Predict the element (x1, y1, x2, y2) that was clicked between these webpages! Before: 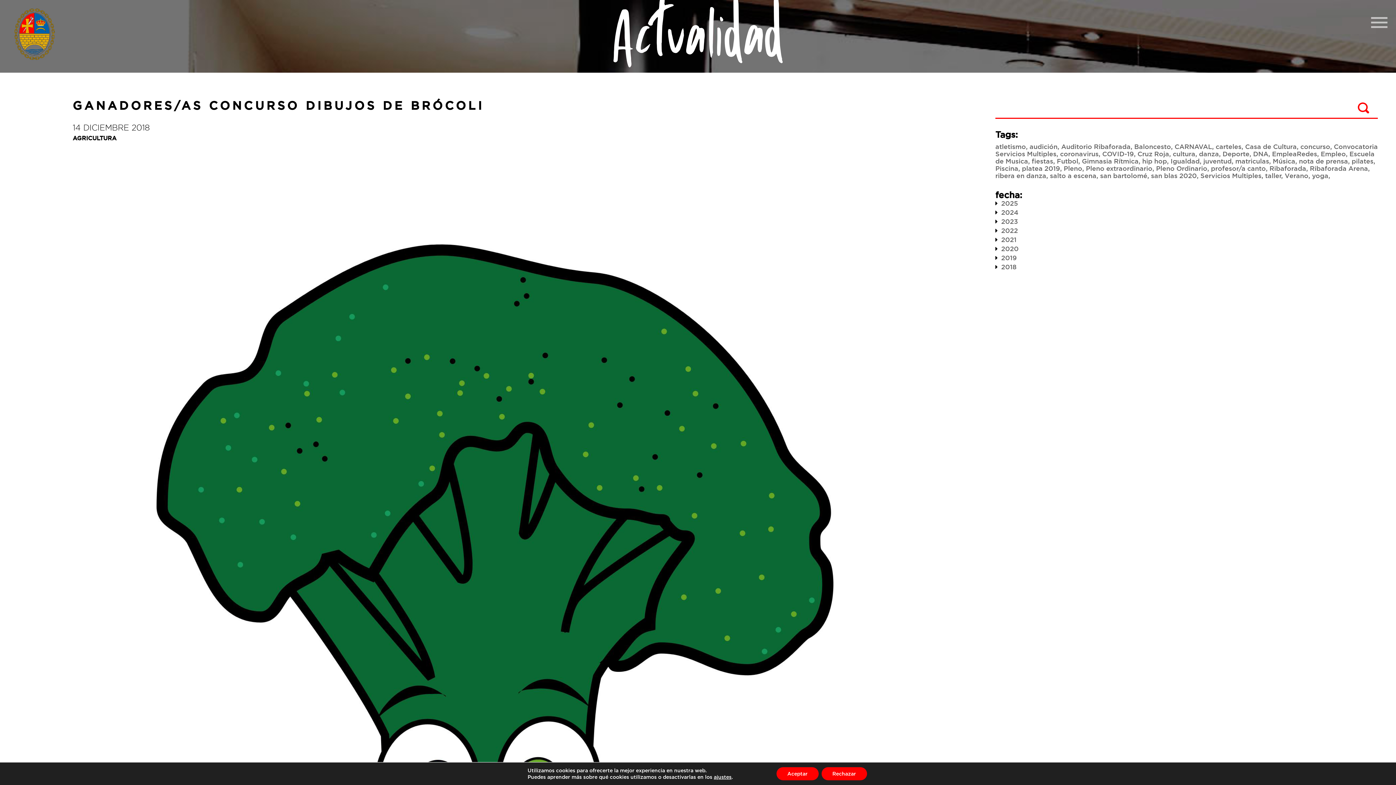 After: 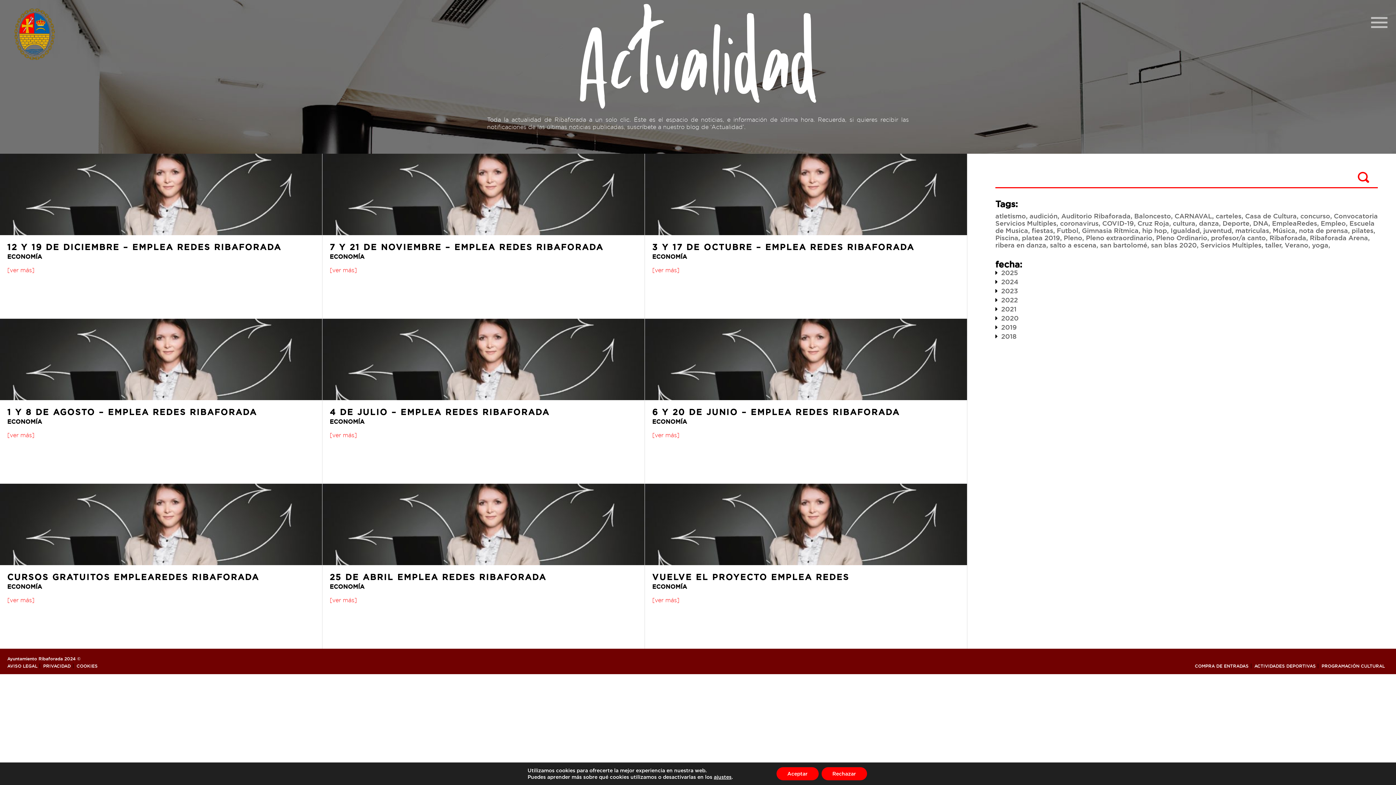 Action: label: Cruz Roja (9 elementos) bbox: (1137, 150, 1171, 157)